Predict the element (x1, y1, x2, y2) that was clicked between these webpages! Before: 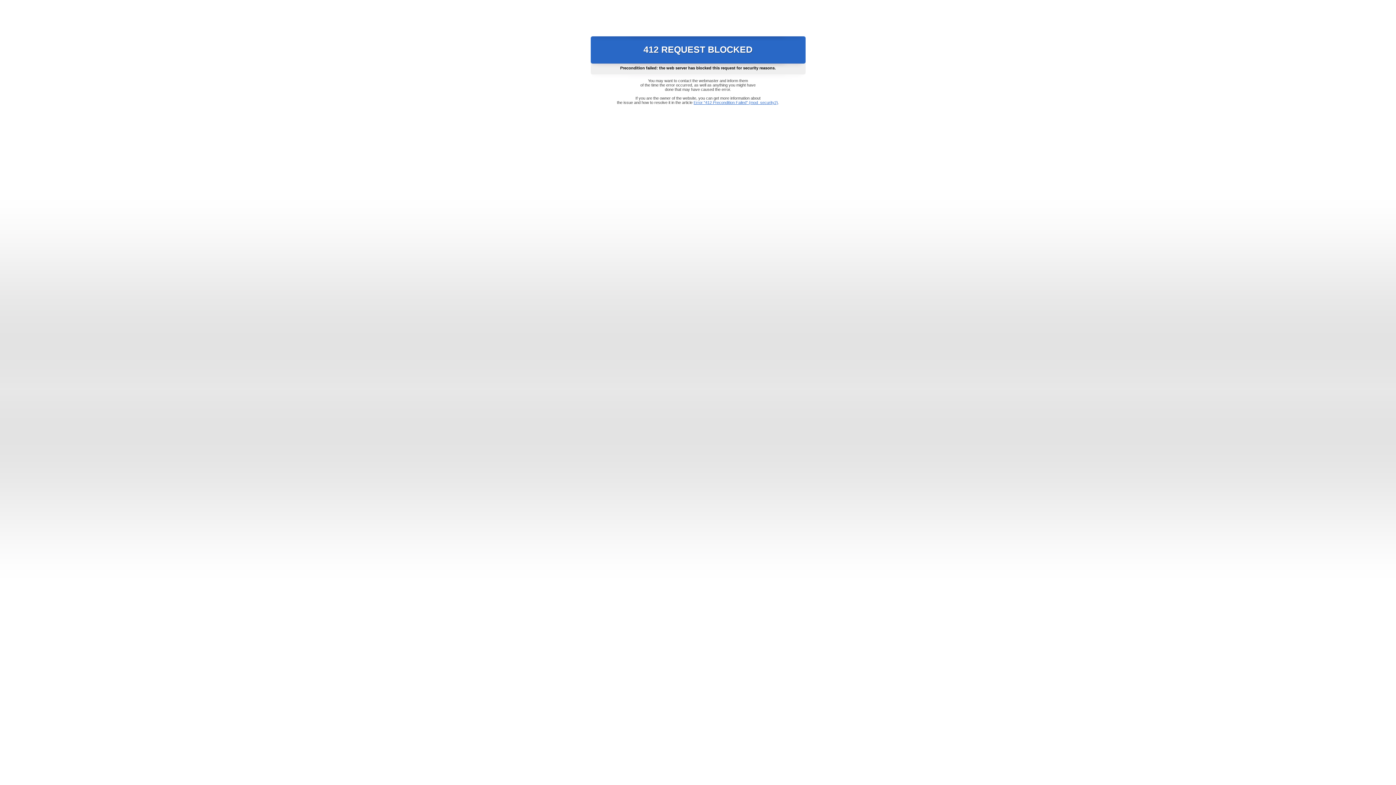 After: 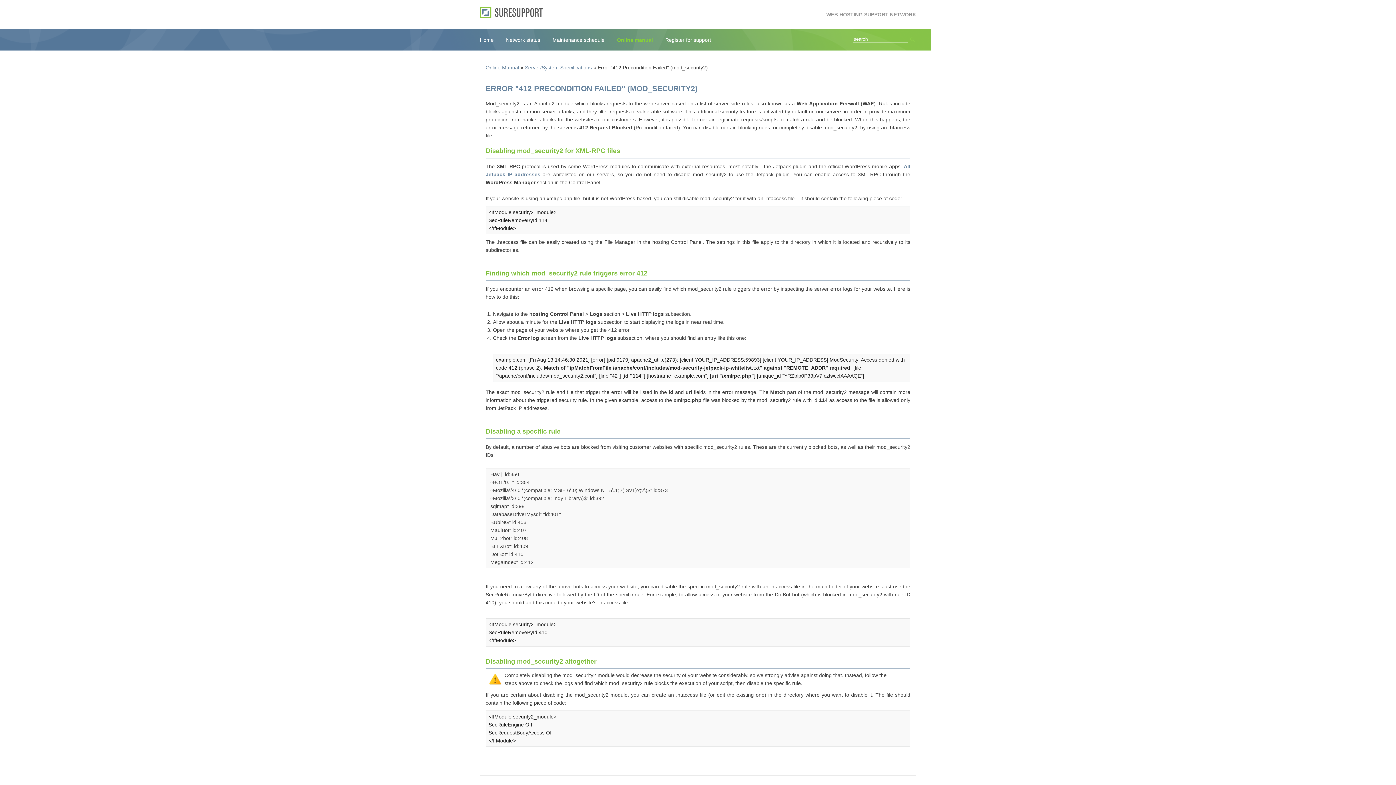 Action: label: Error "412 Precondition Failed" (mod_security2) bbox: (693, 100, 778, 104)